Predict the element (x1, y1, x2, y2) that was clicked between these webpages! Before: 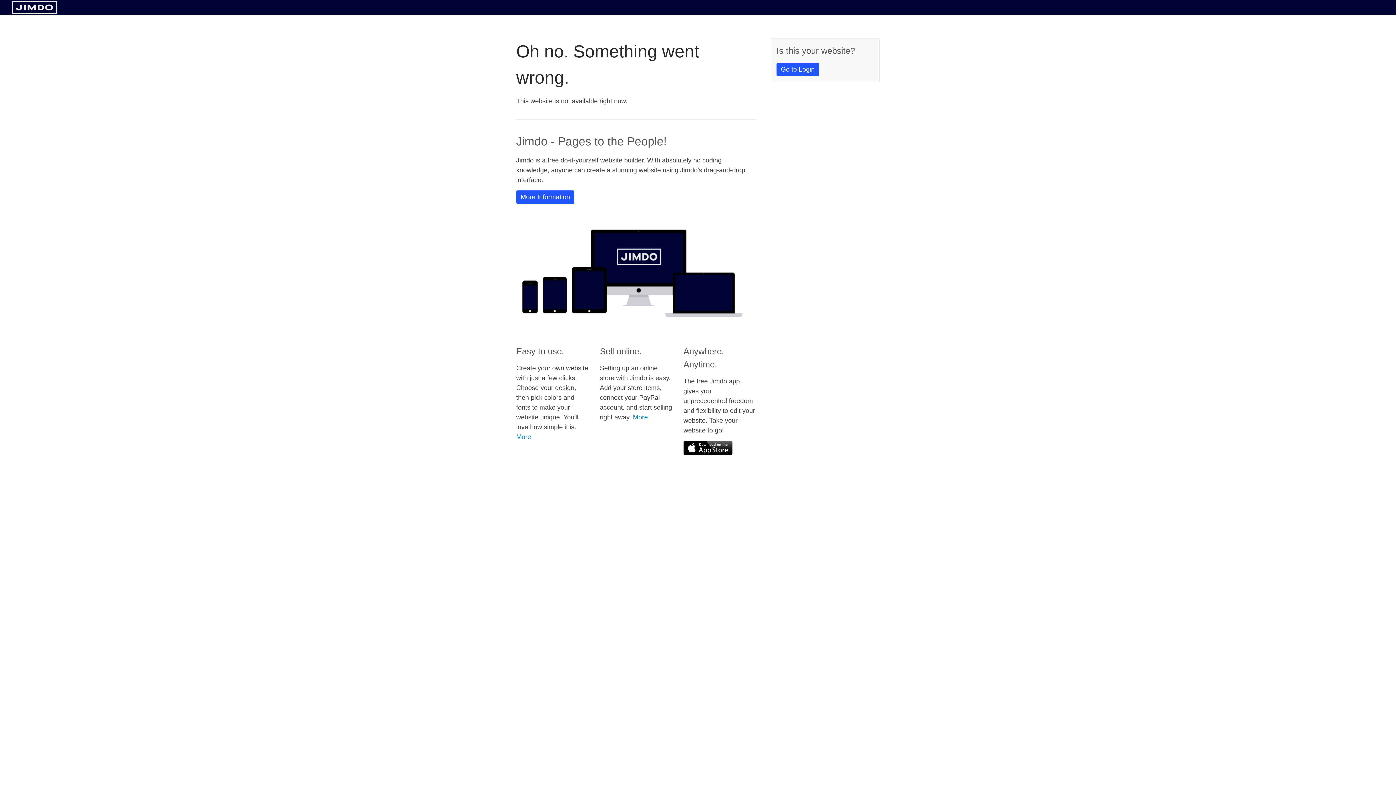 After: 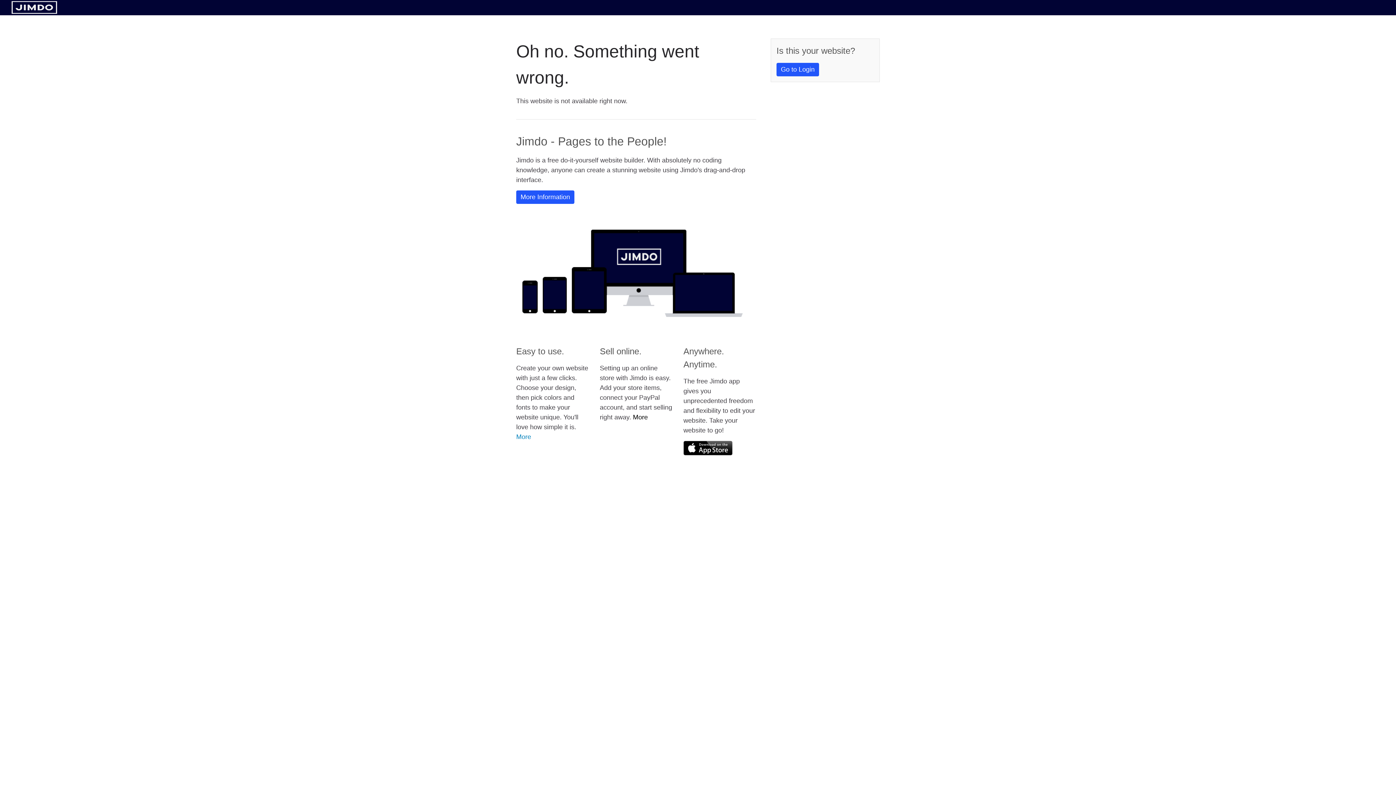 Action: label: More bbox: (633, 413, 648, 421)